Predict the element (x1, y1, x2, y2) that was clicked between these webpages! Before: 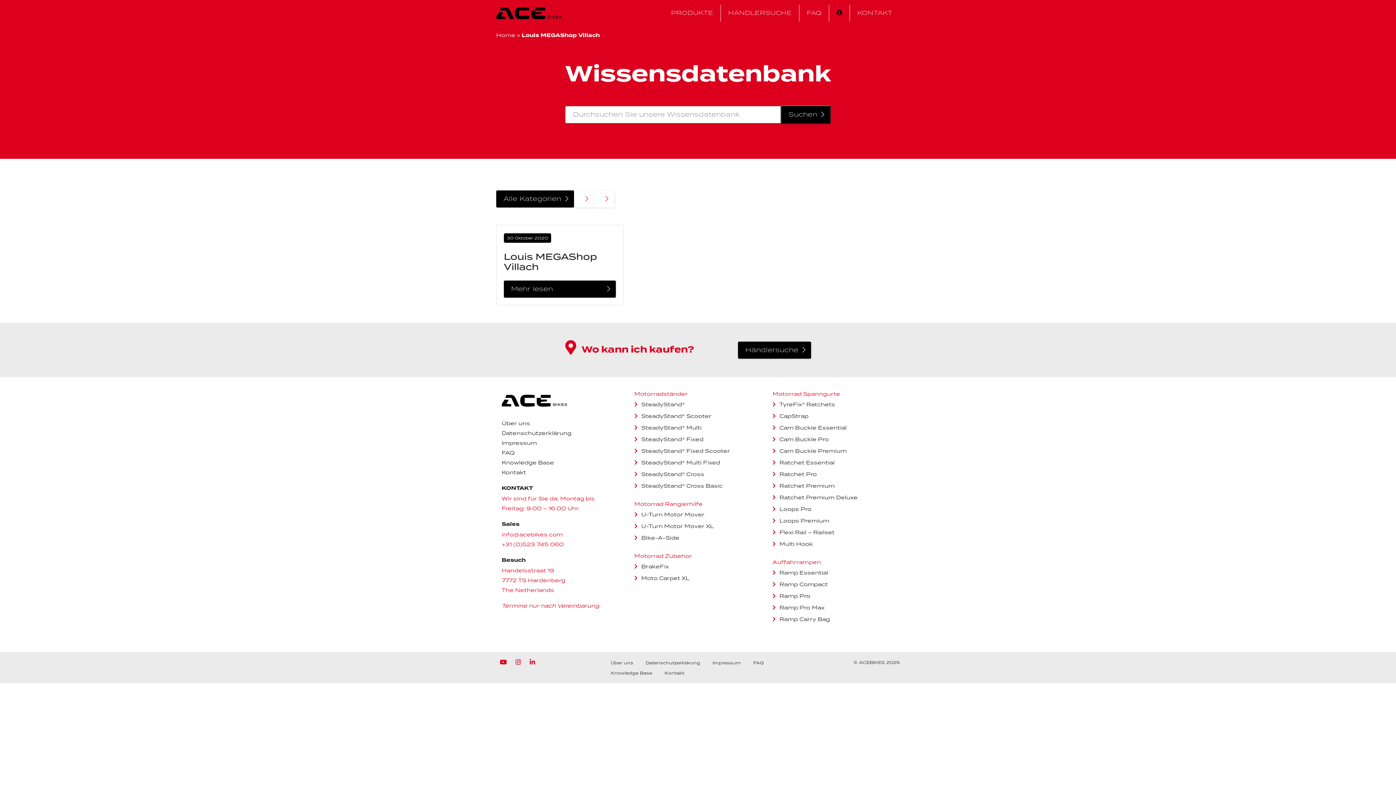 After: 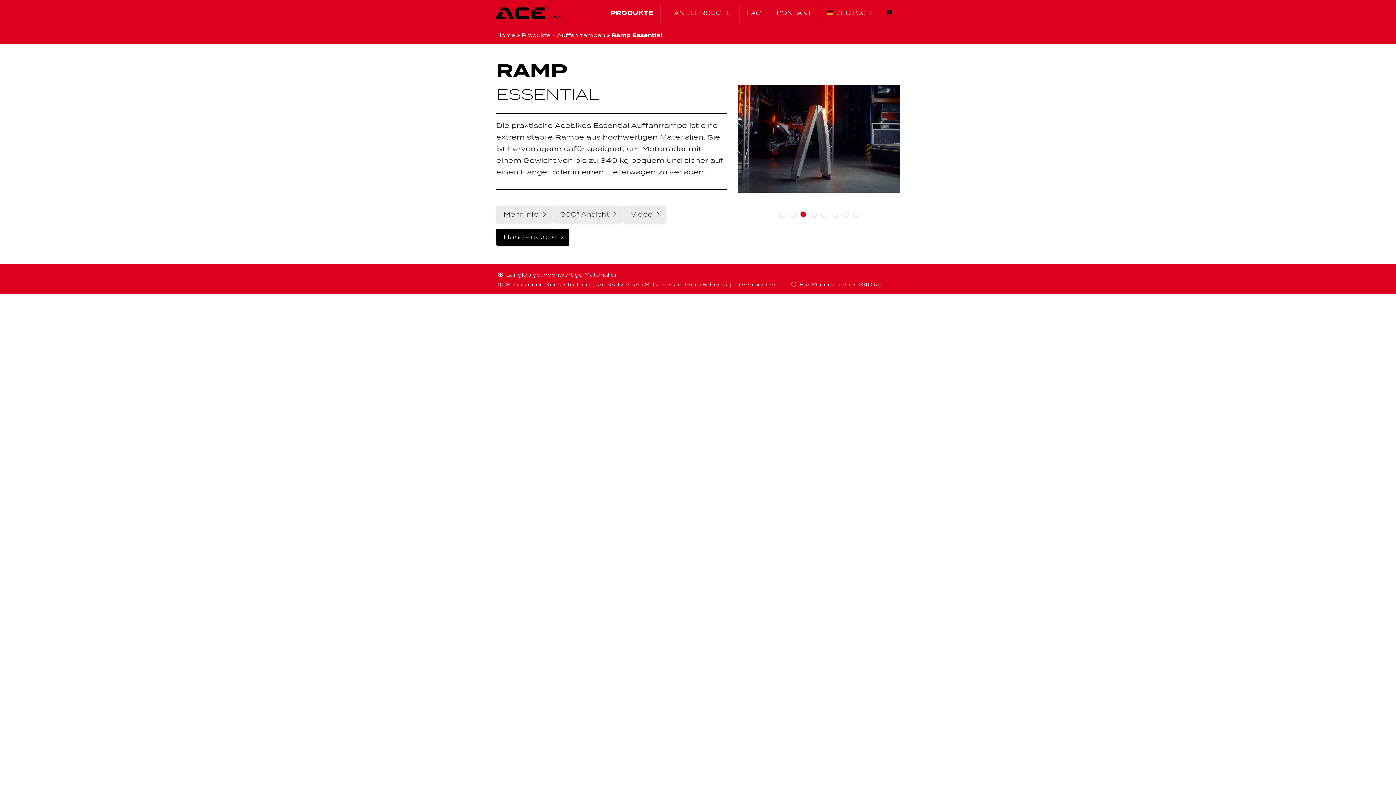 Action: label: Ramp Essential bbox: (776, 569, 828, 576)